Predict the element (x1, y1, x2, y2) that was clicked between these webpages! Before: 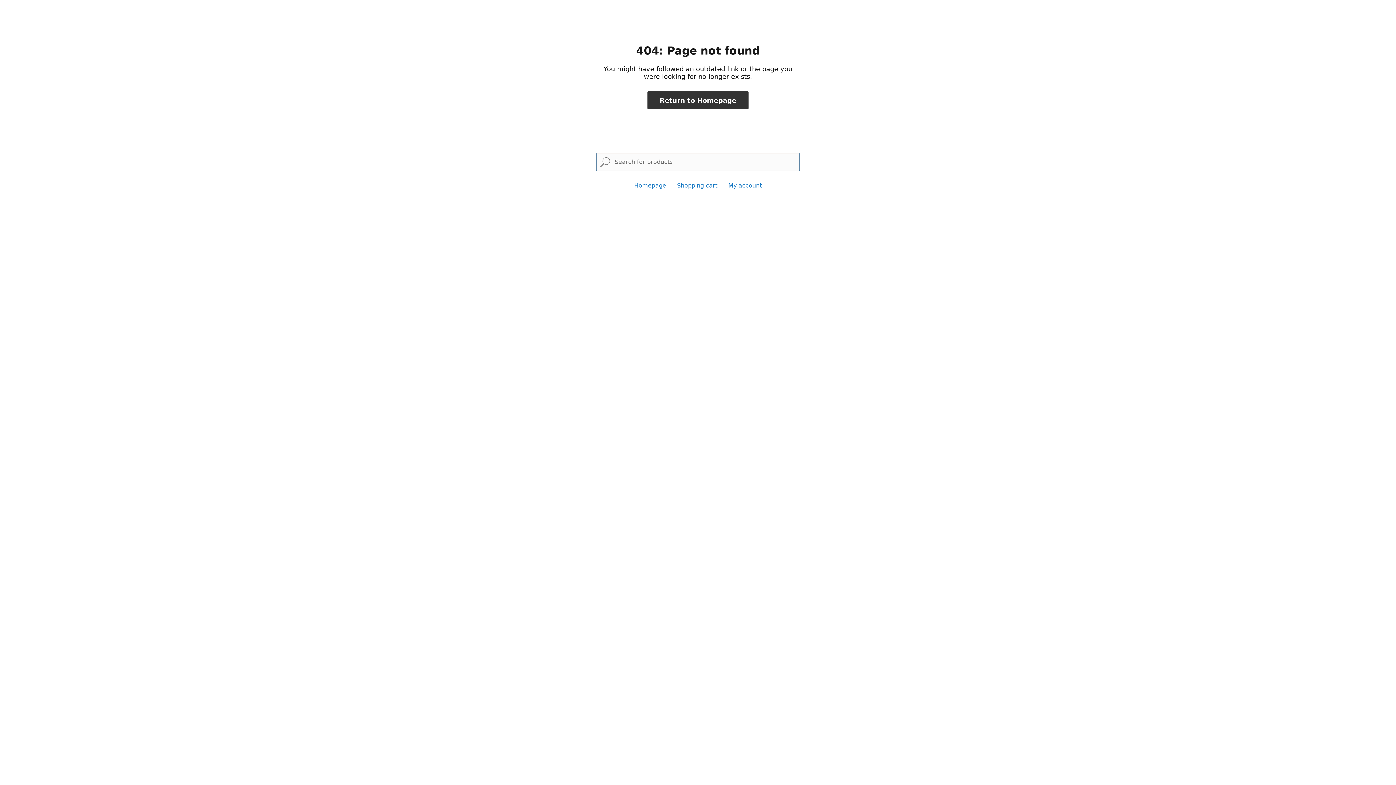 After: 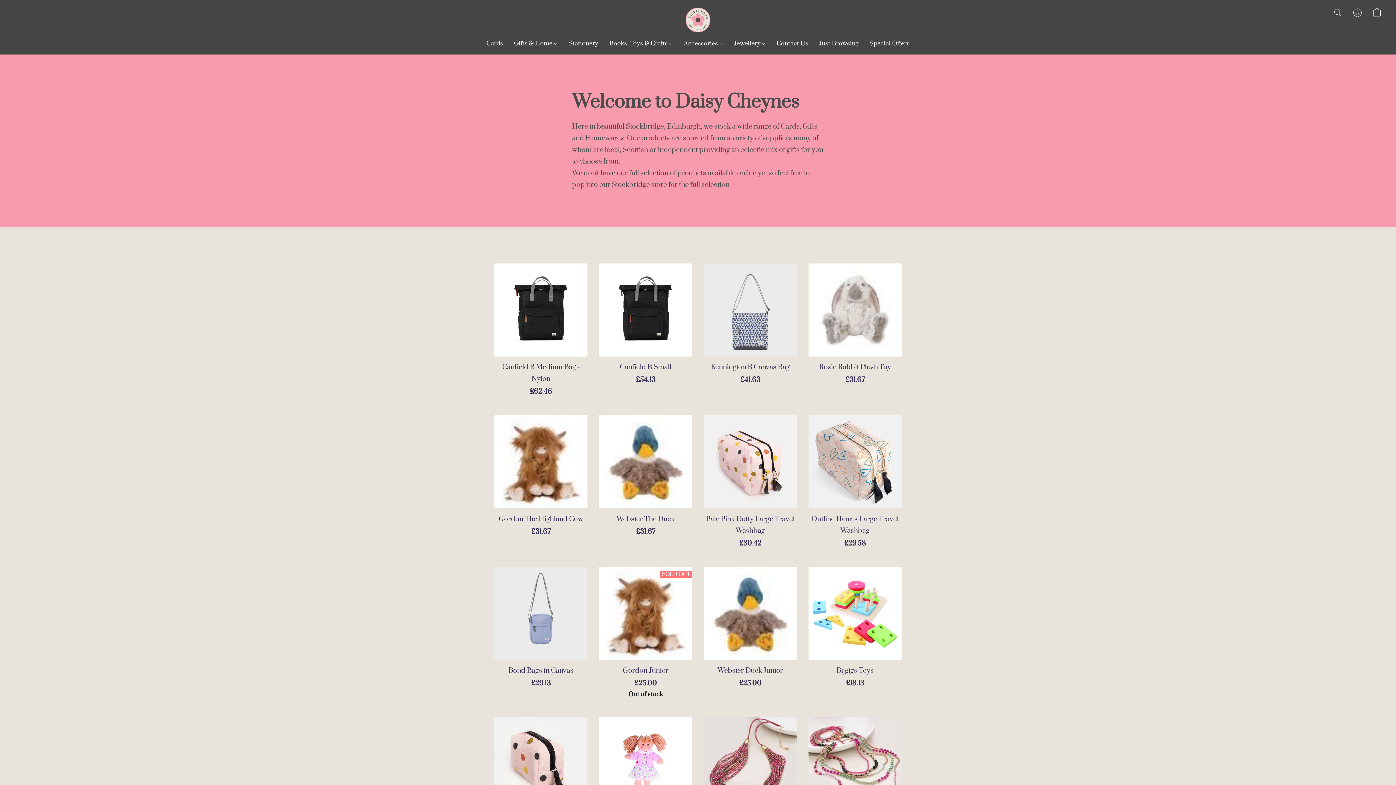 Action: label: Homepage bbox: (634, 182, 666, 189)